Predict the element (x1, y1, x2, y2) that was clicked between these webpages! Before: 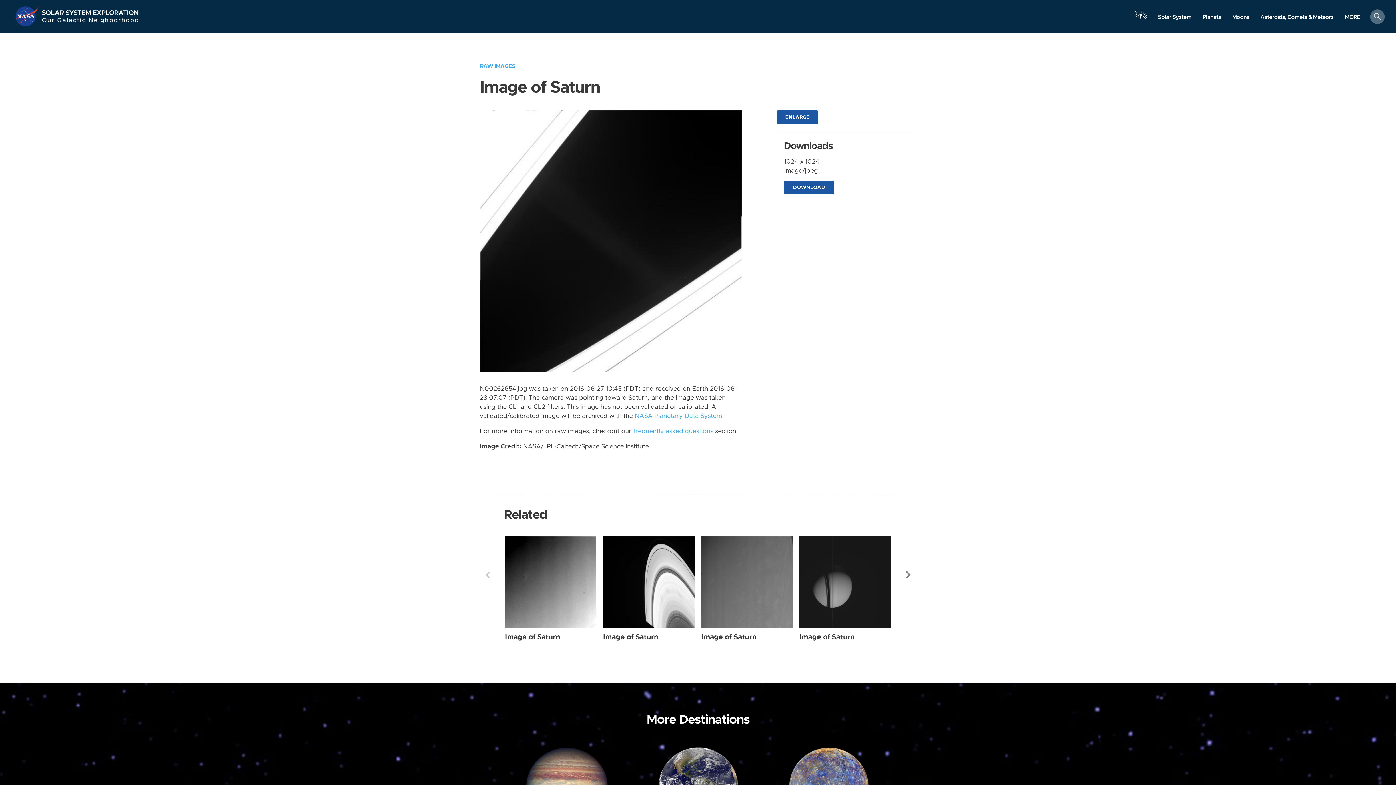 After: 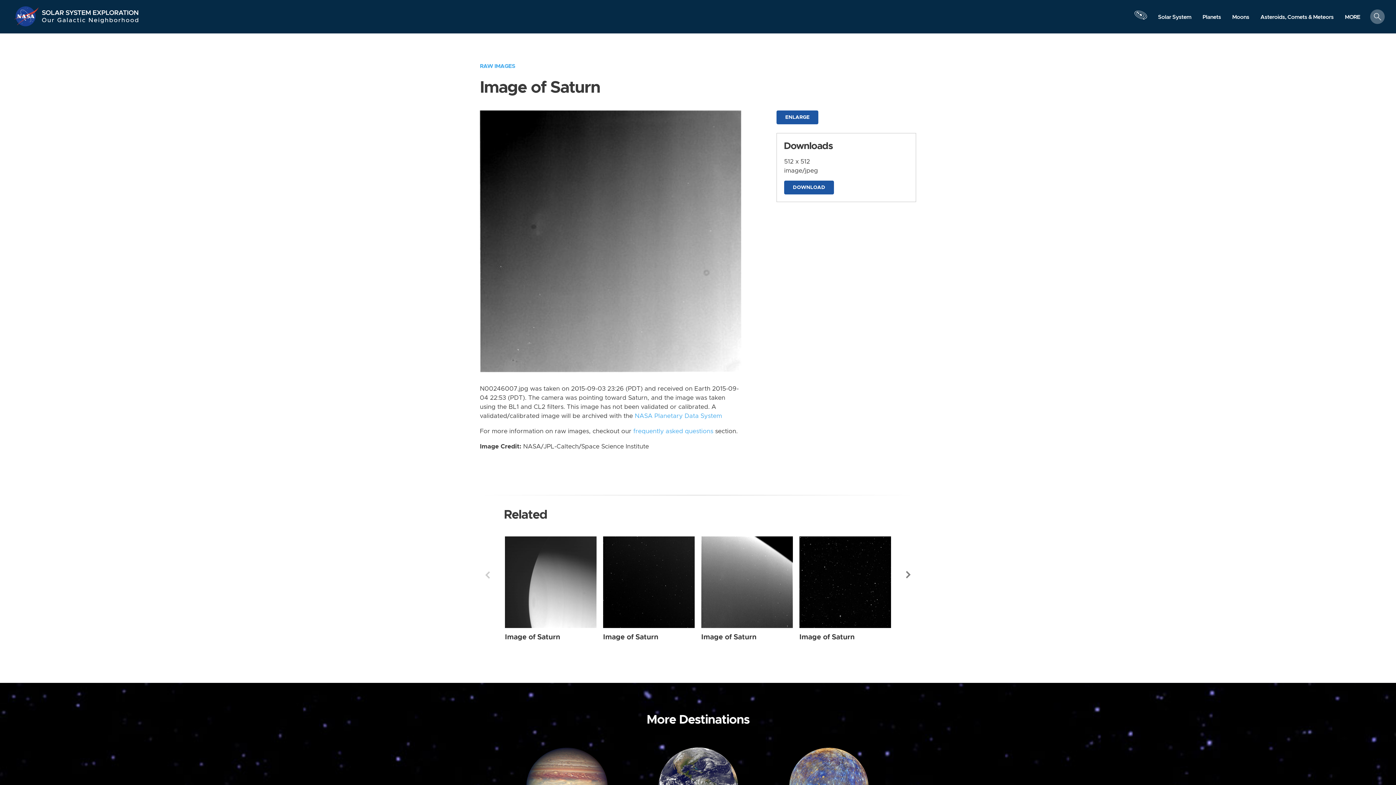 Action: label: Saturn from Narrow Angle taken on Thursday, Sep 03 2015 bbox: (505, 536, 596, 628)